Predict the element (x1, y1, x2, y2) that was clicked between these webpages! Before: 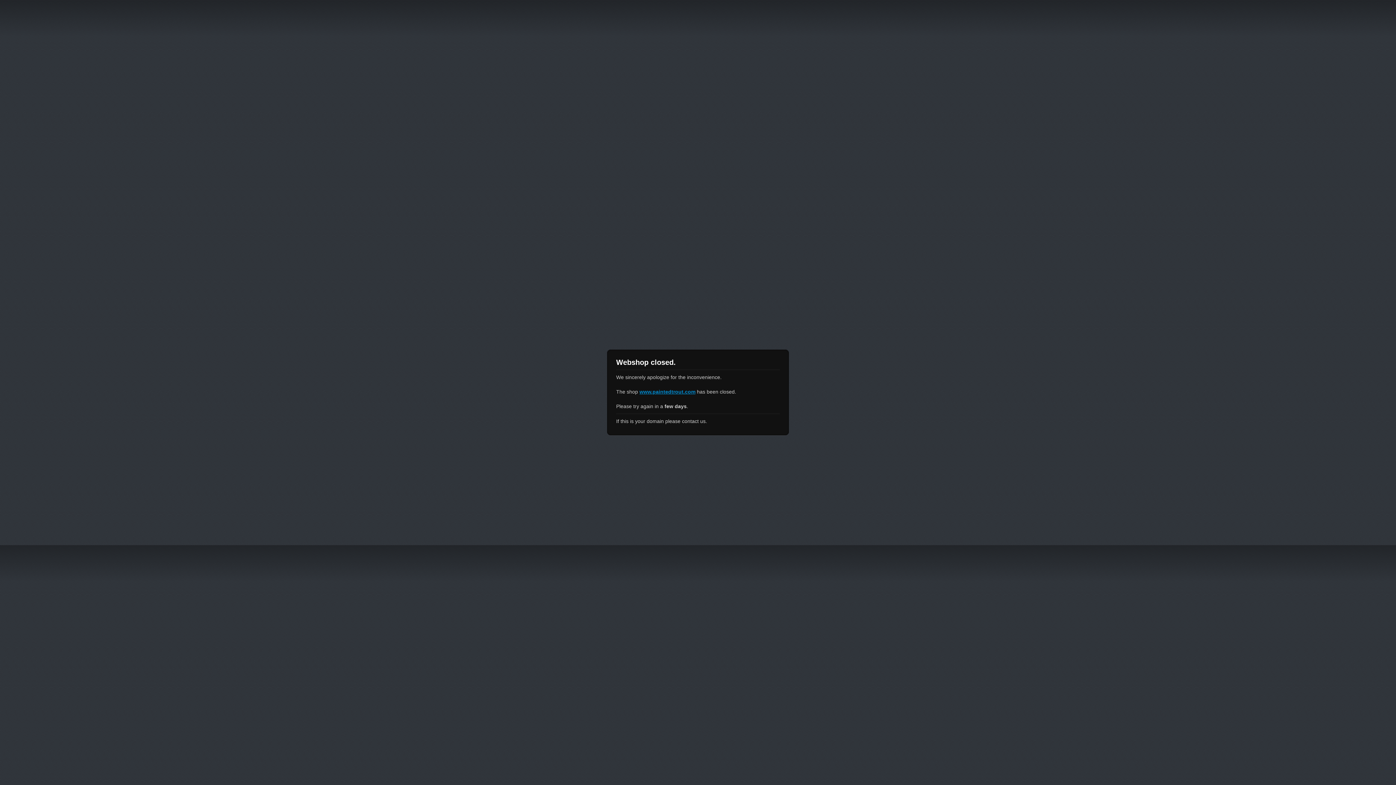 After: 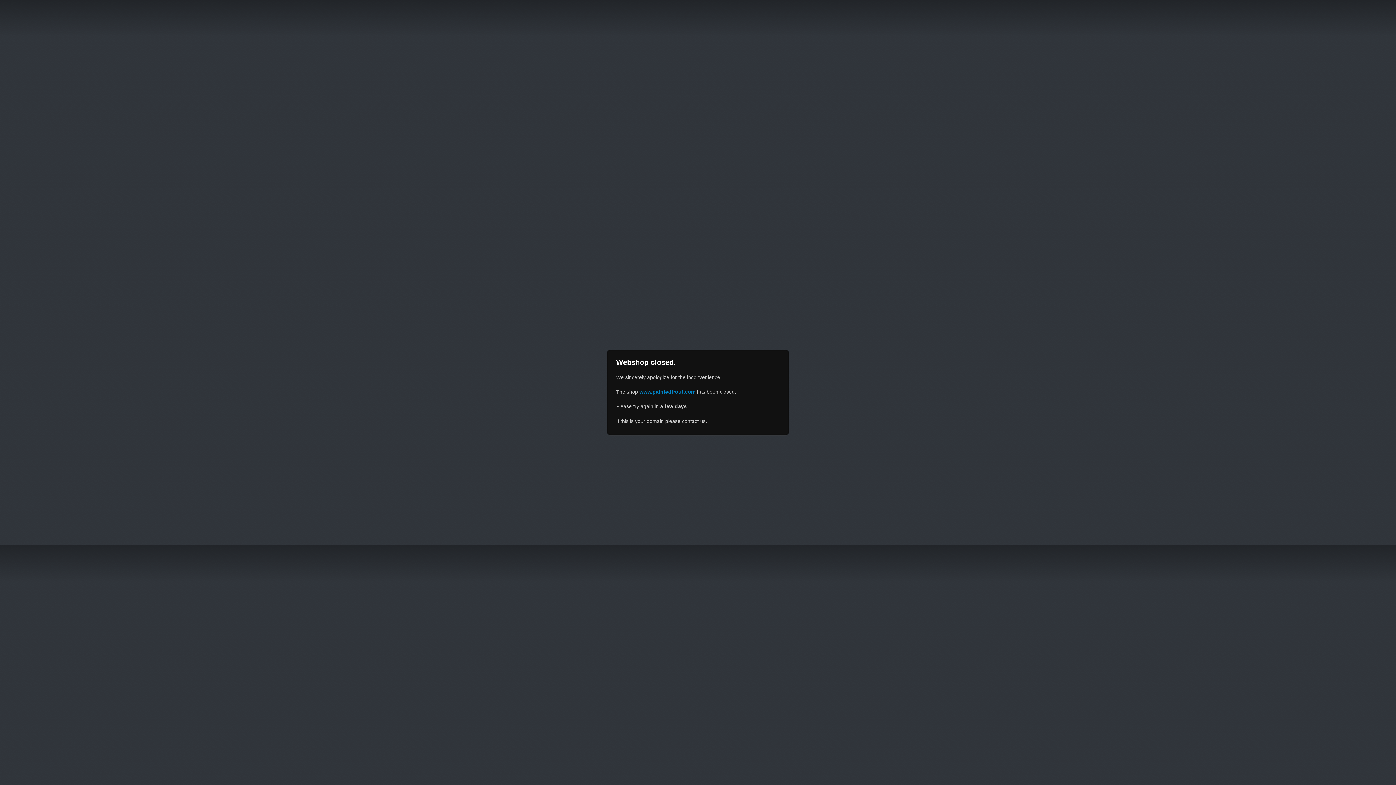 Action: bbox: (639, 389, 695, 394) label: www.paintedtrout.com